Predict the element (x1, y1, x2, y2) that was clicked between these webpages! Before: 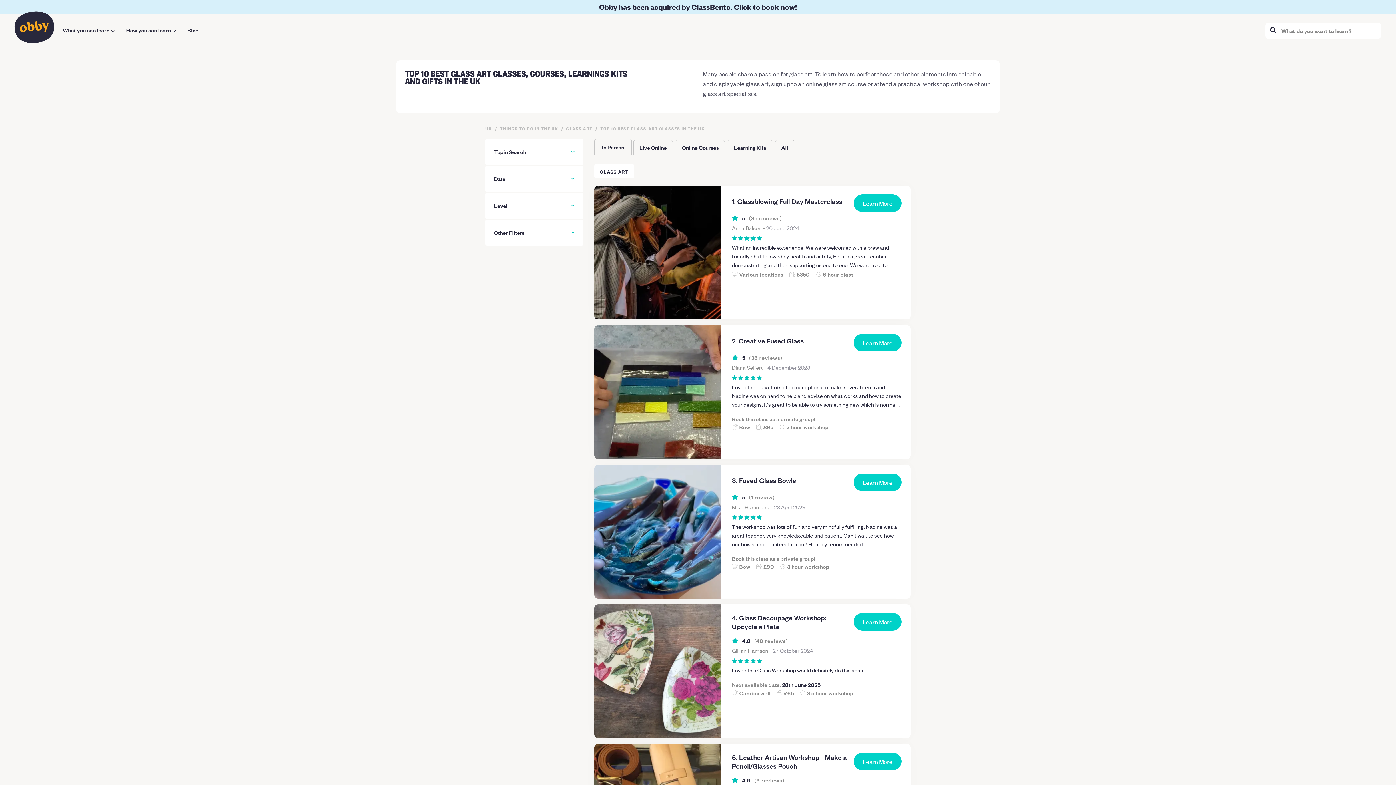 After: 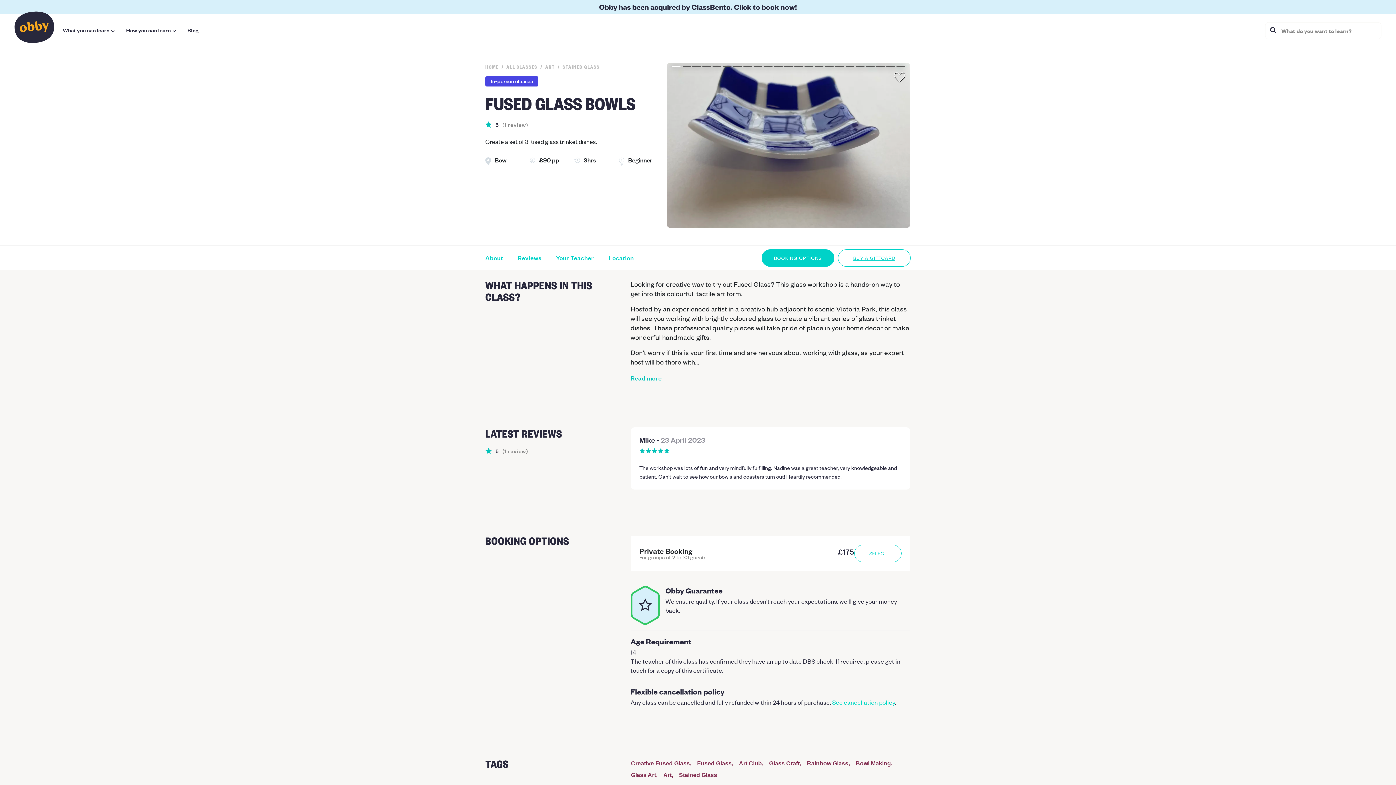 Action: label: 3. Fused Glass Bowls
Learn More
5
(1 review)
Mike Hammond - 23 April 2023
The workshop was lots of fun and very mindfully fulfilling. Nadine was a great teacher, very knowledgeable and patient. Can't wait to see how our bowls and coasters turn out! Heartily recommended.
Book this class as a private group!
Bow
£90
3 hour workshop bbox: (594, 465, 910, 598)